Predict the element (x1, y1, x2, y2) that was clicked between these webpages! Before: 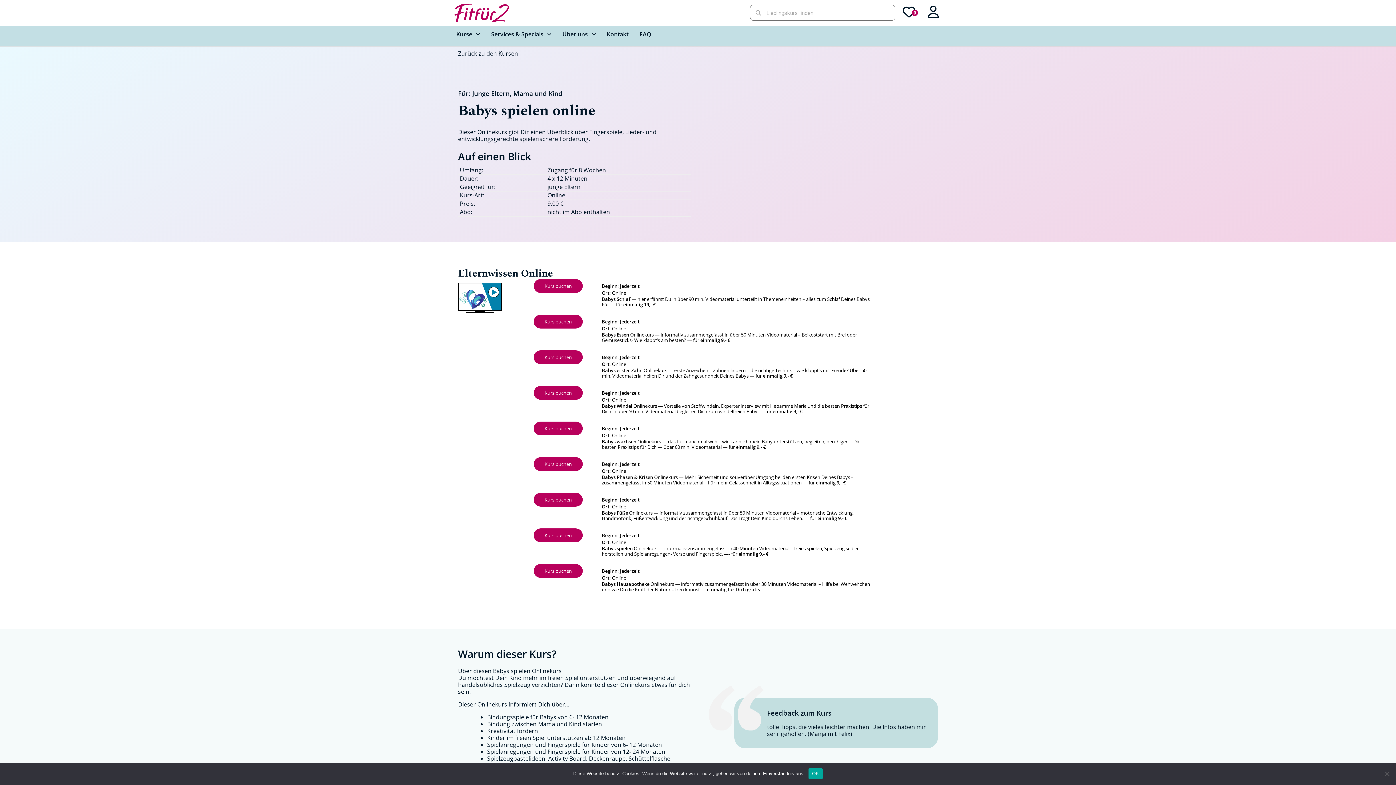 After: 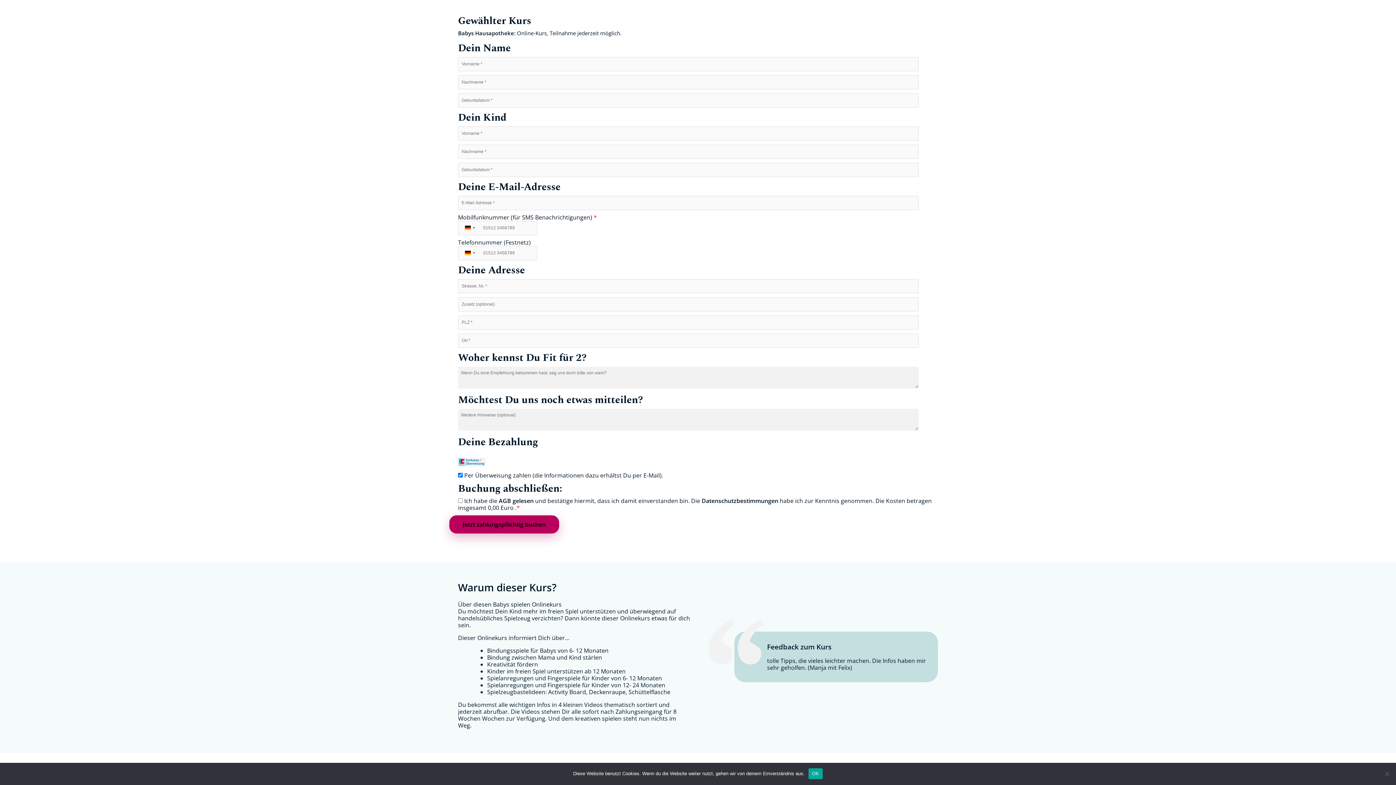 Action: label: Kurs buchen bbox: (533, 564, 582, 578)